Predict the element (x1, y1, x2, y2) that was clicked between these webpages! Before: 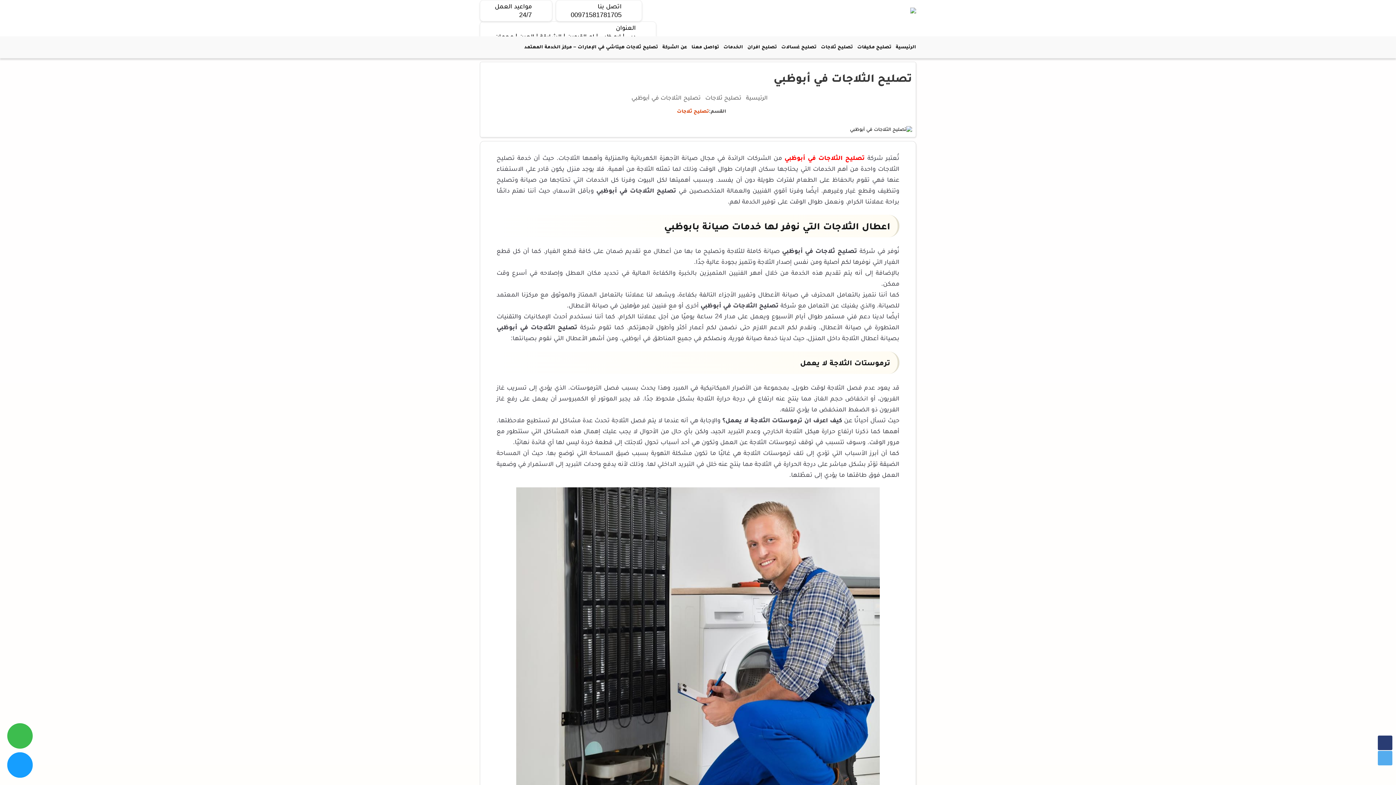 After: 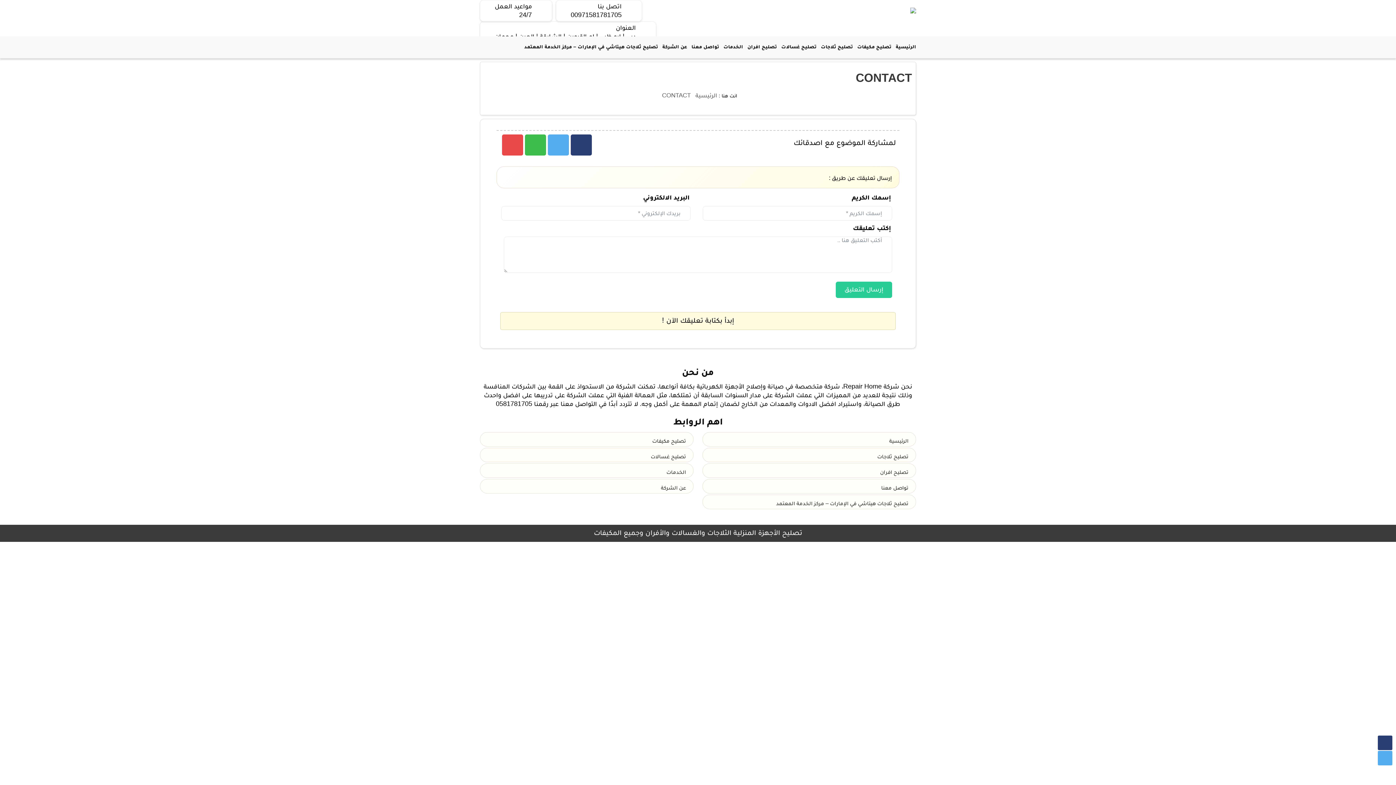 Action: bbox: (691, 43, 719, 50) label: تواصل معنا